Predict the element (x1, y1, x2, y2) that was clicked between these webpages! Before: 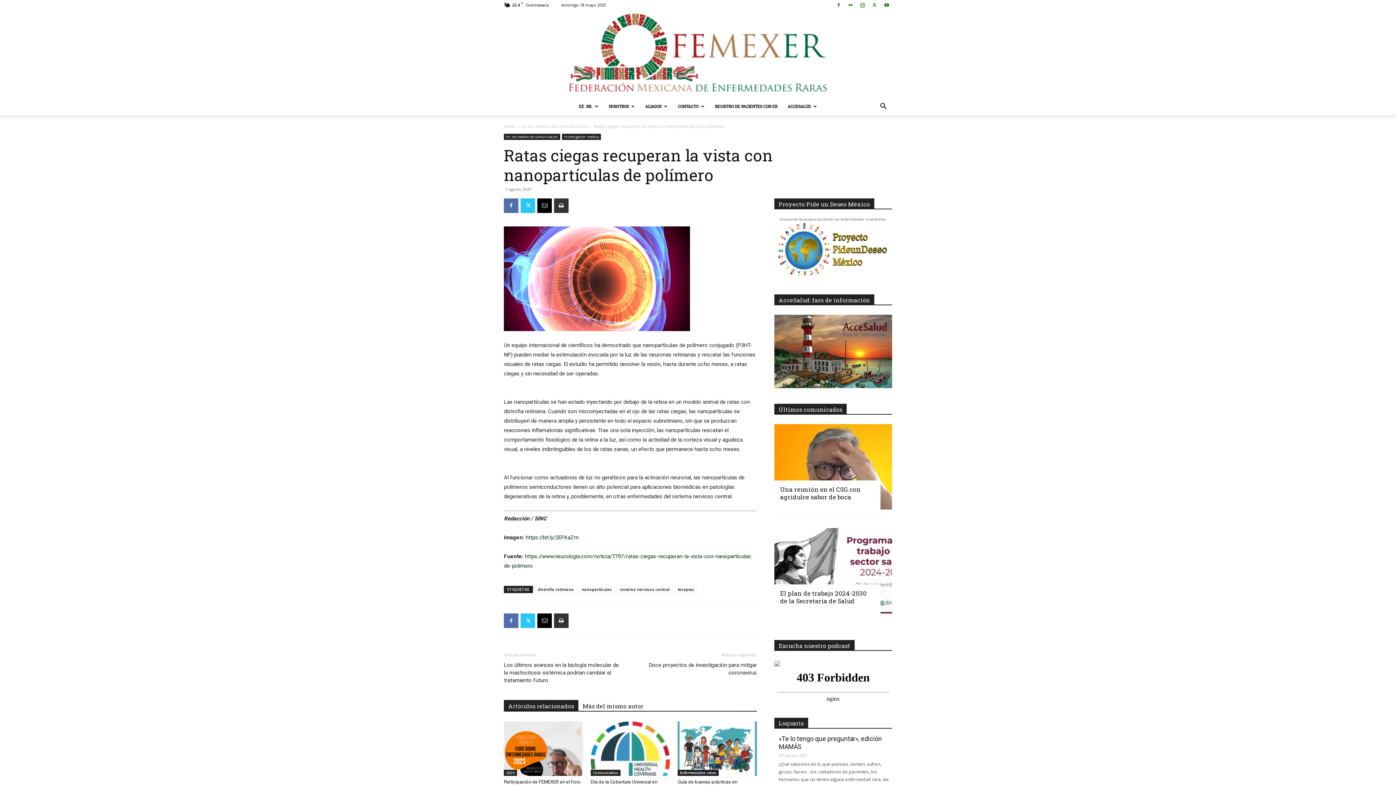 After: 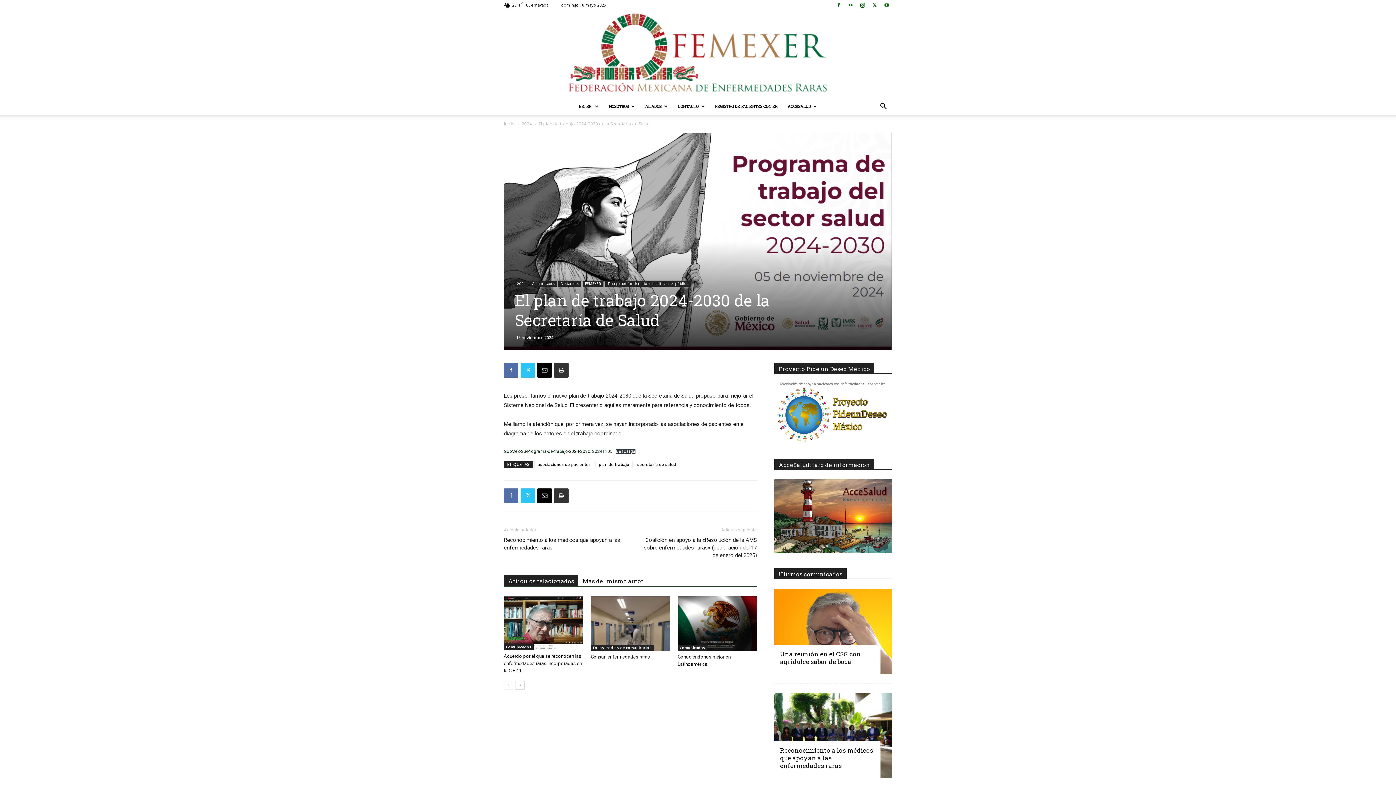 Action: bbox: (780, 589, 866, 605) label: El plan de trabajo 2024-2030 de la Secretaría de Salud